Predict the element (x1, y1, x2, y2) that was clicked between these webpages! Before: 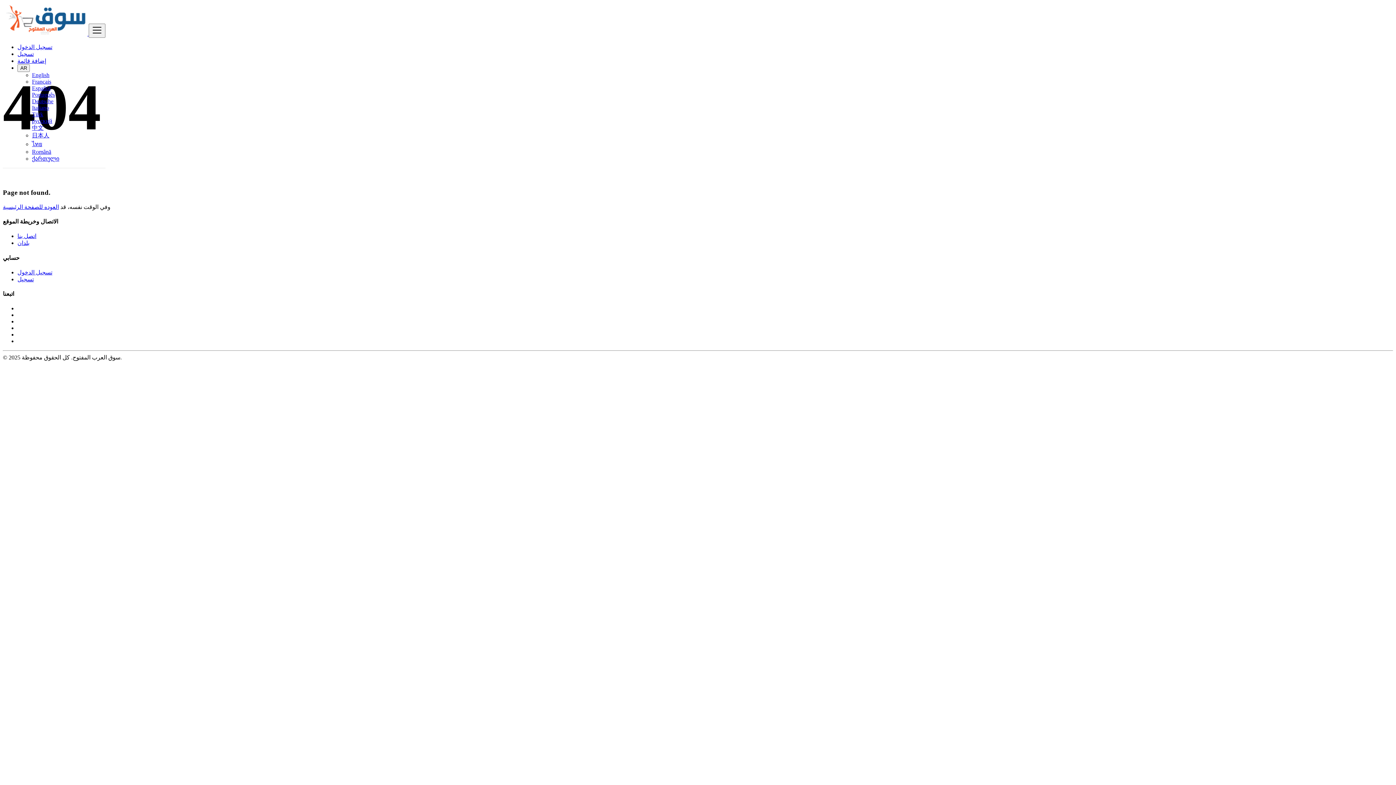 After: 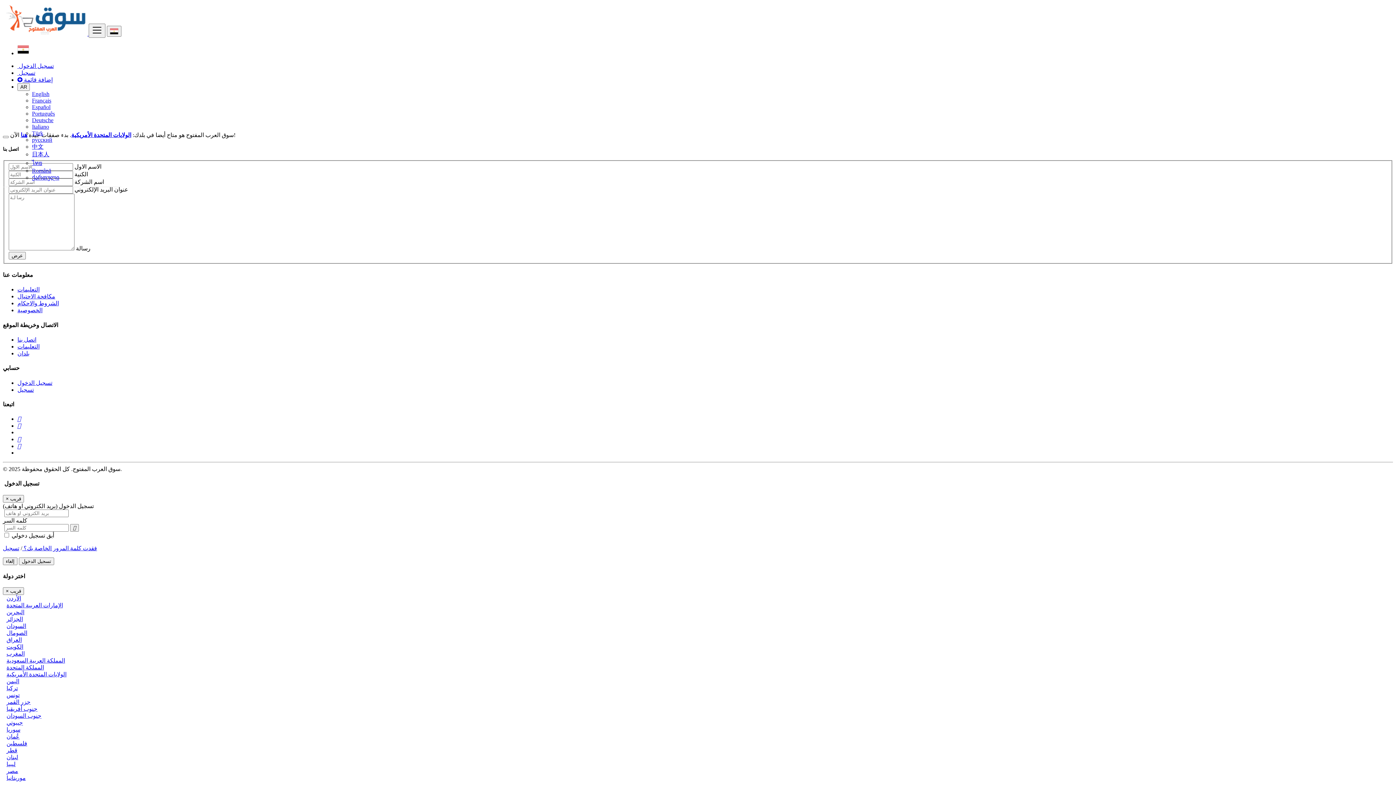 Action: label: اتصل بنا bbox: (17, 233, 36, 239)